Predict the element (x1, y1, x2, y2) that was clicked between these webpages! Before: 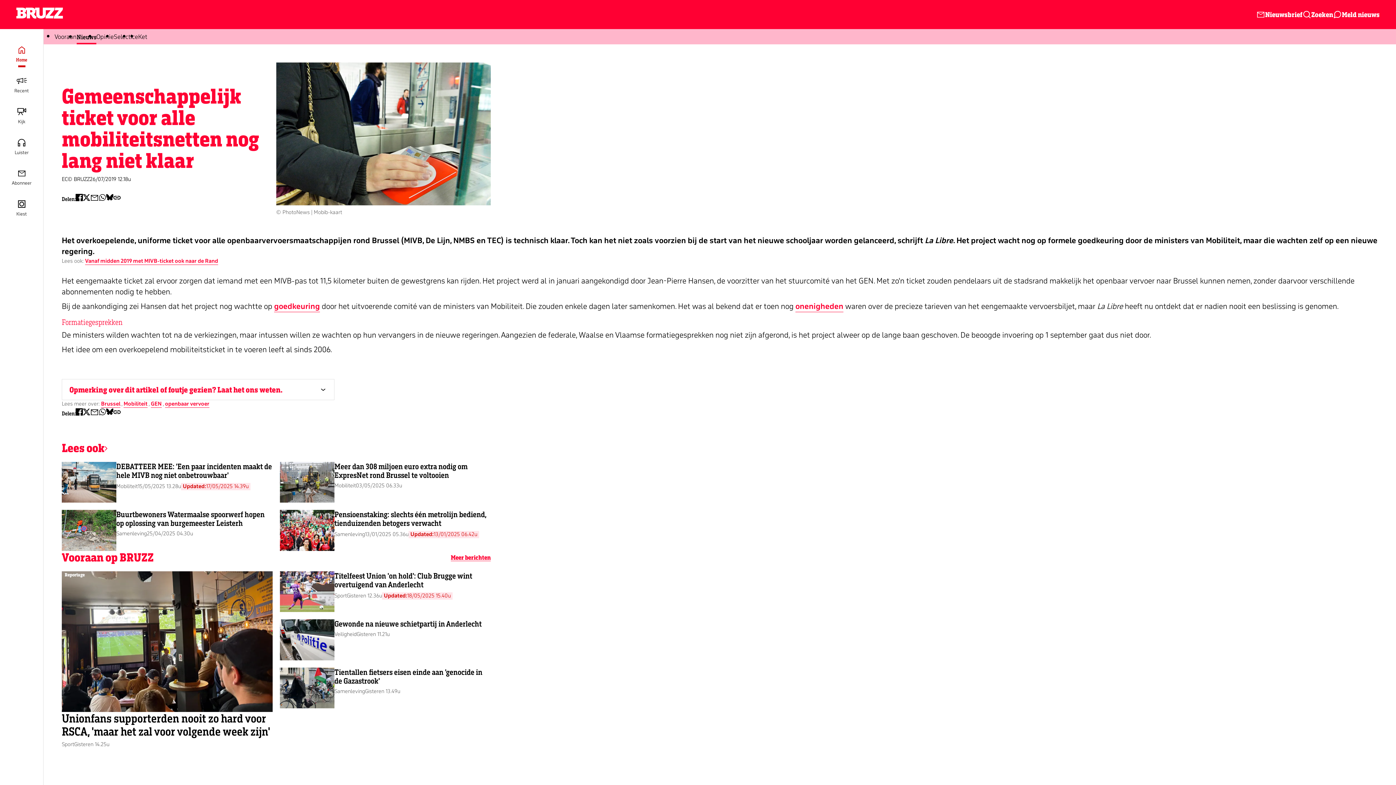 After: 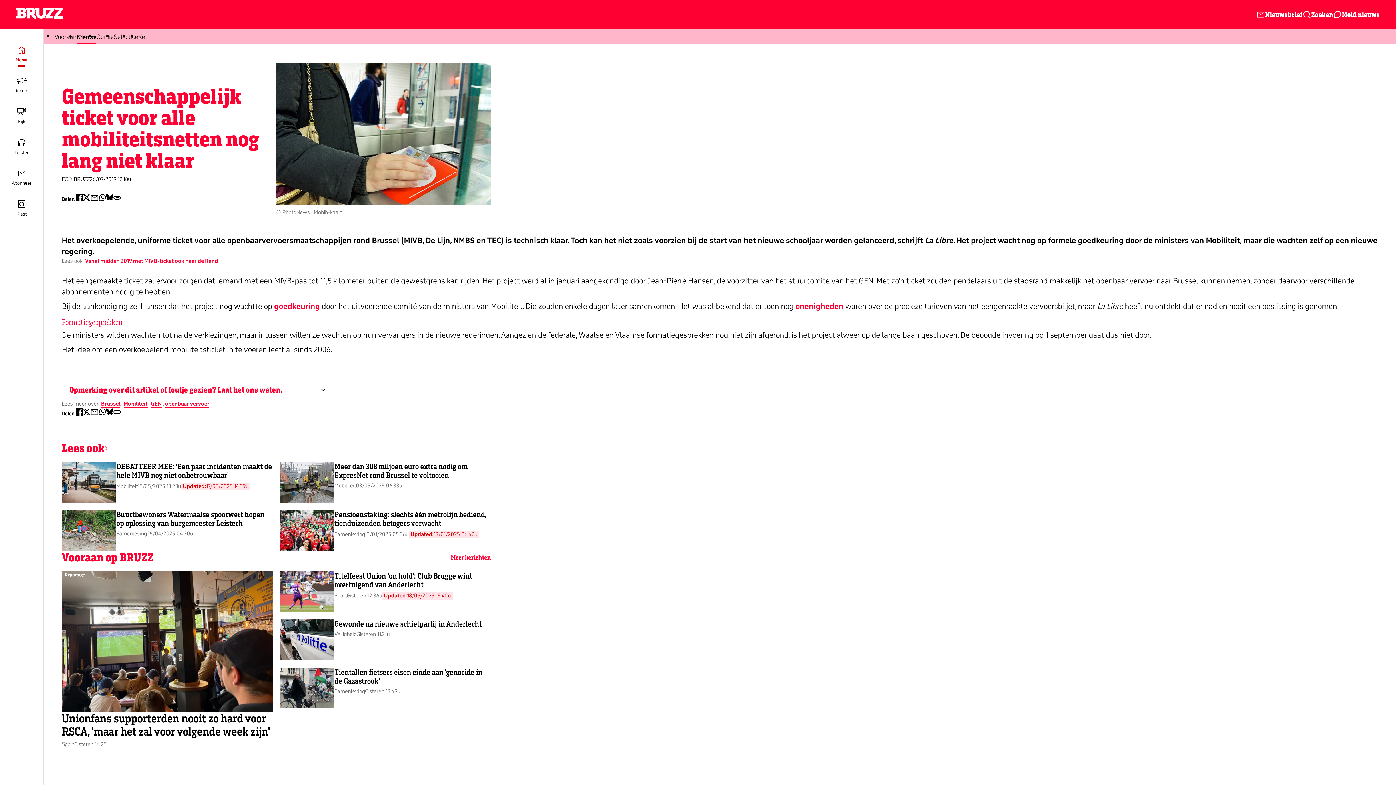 Action: label: Find BRUZZ on whatsapp bbox: (98, 408, 106, 419)